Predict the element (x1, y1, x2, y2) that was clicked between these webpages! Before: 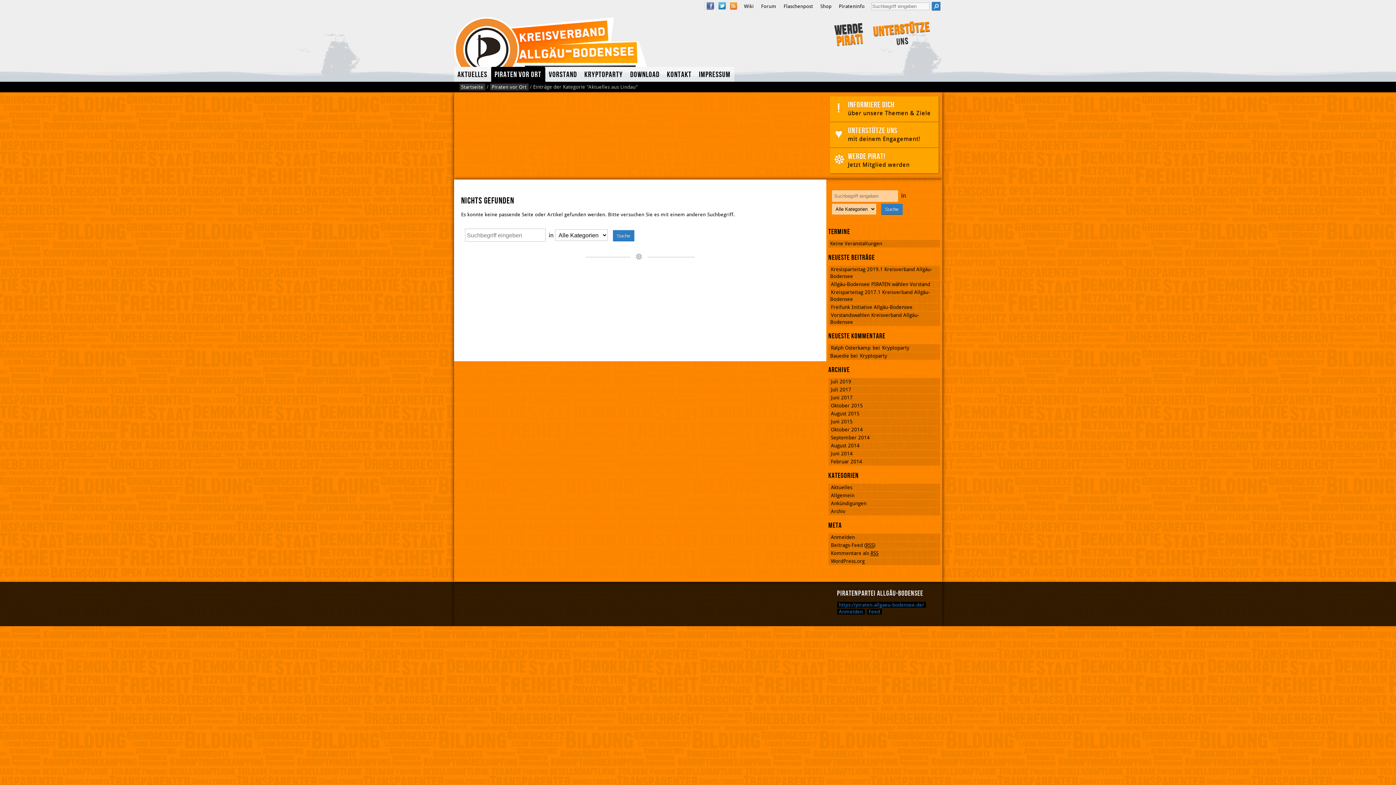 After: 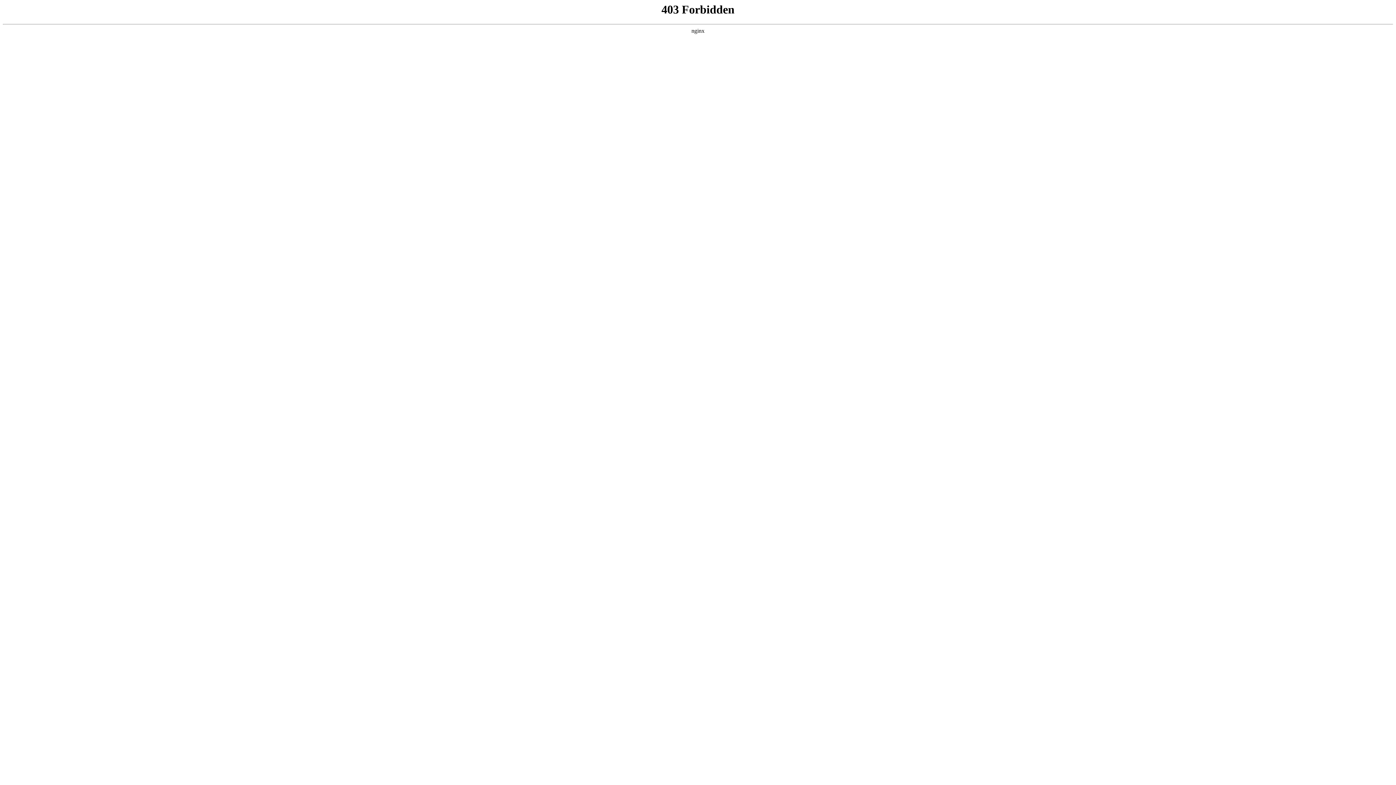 Action: label: WordPress.org bbox: (830, 558, 865, 564)